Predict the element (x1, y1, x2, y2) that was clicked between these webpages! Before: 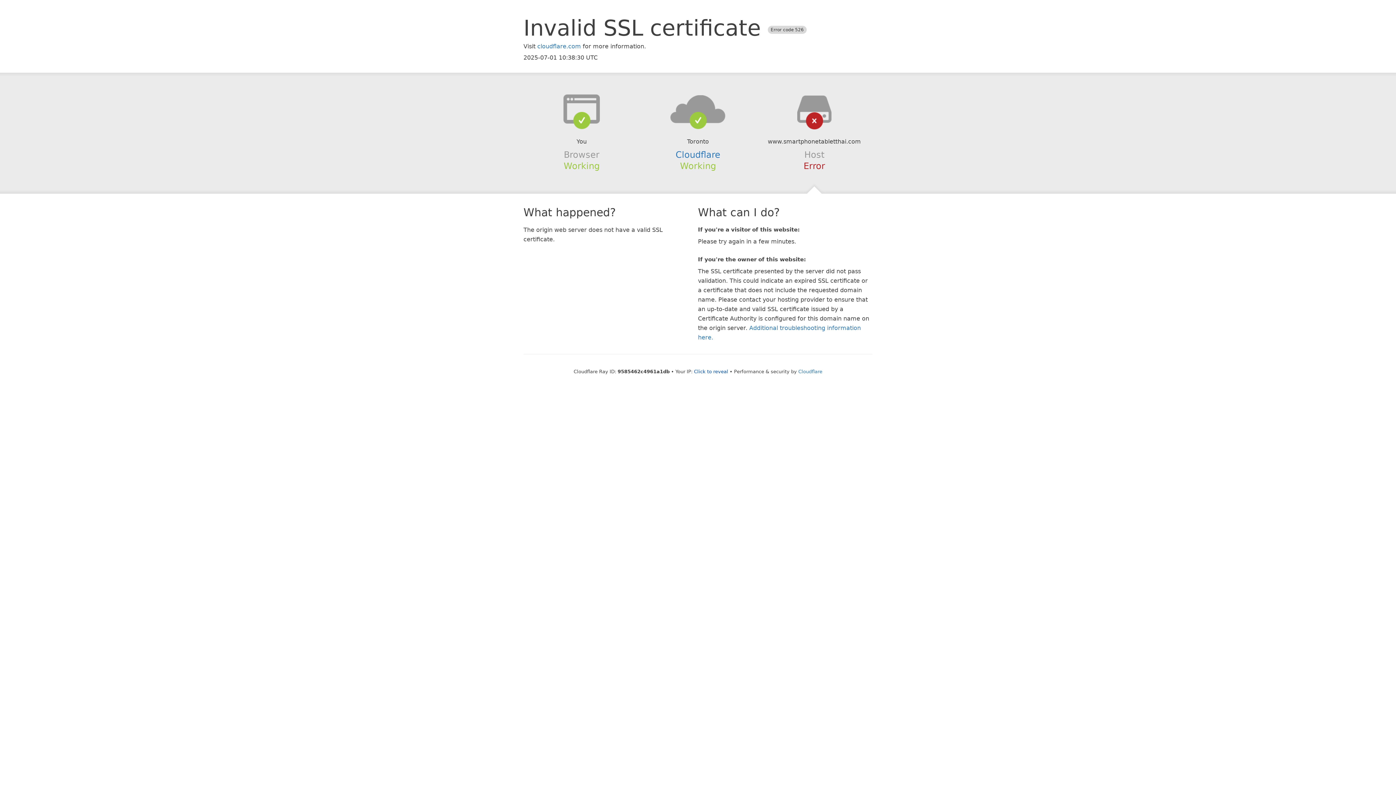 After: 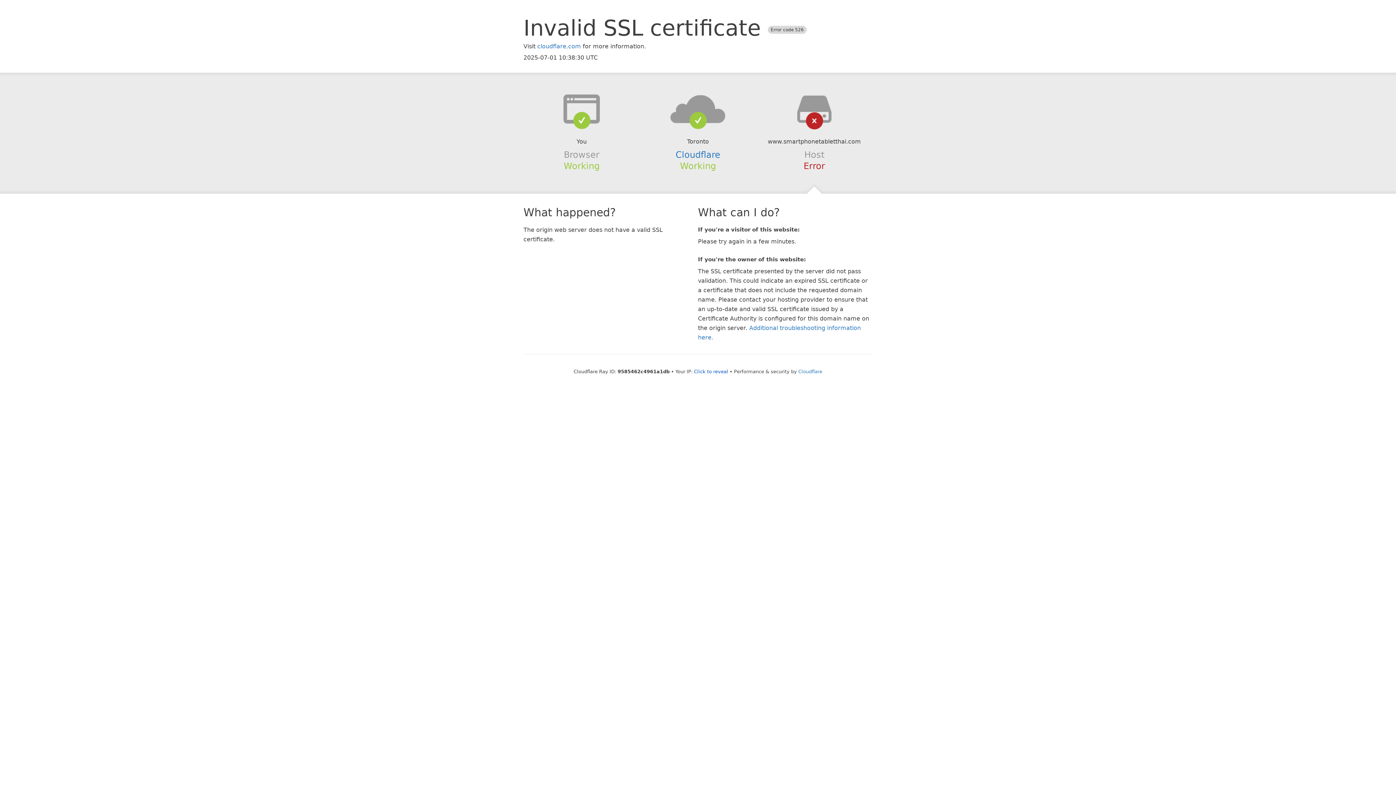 Action: bbox: (639, 94, 756, 123)